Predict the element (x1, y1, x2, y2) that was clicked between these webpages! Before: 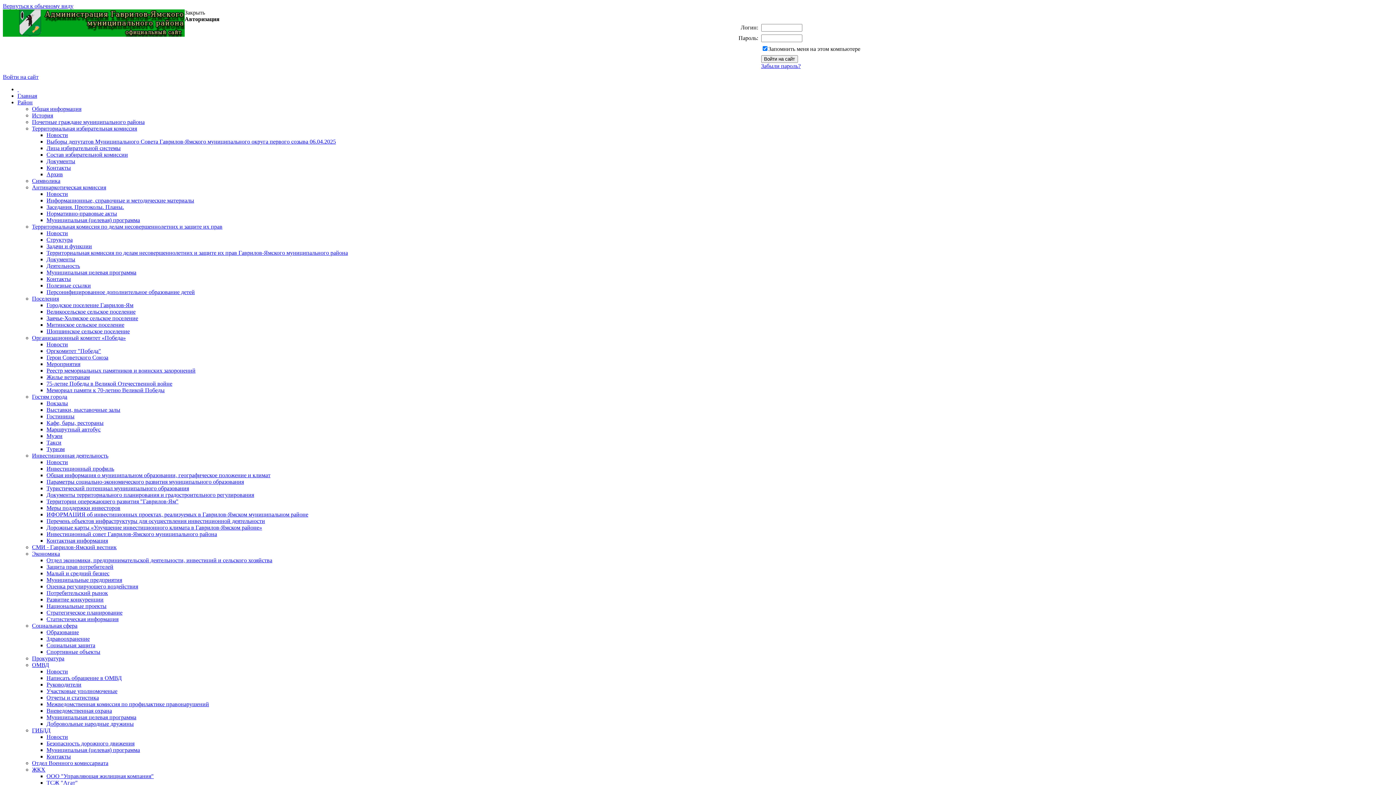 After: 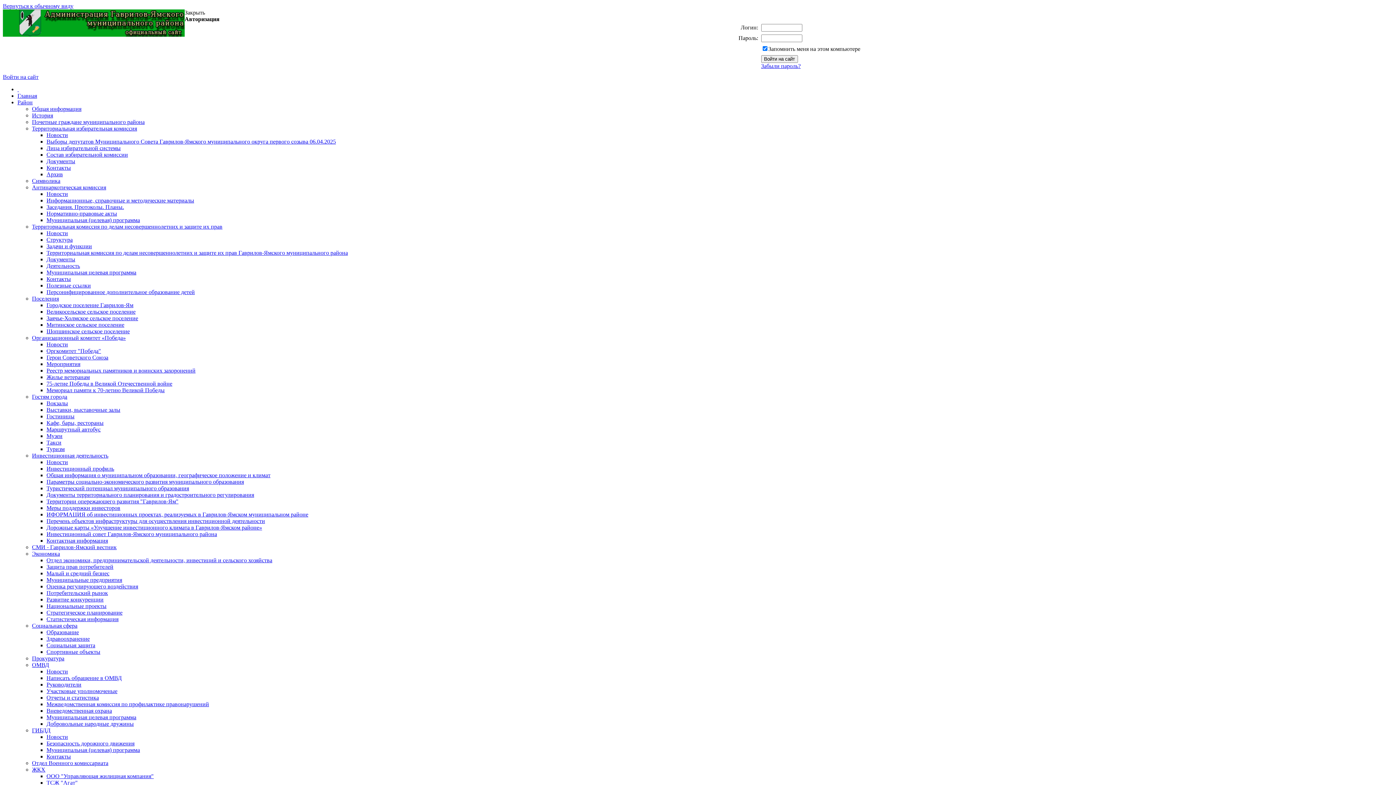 Action: bbox: (46, 694, 98, 701) label: Отчеты и статистика